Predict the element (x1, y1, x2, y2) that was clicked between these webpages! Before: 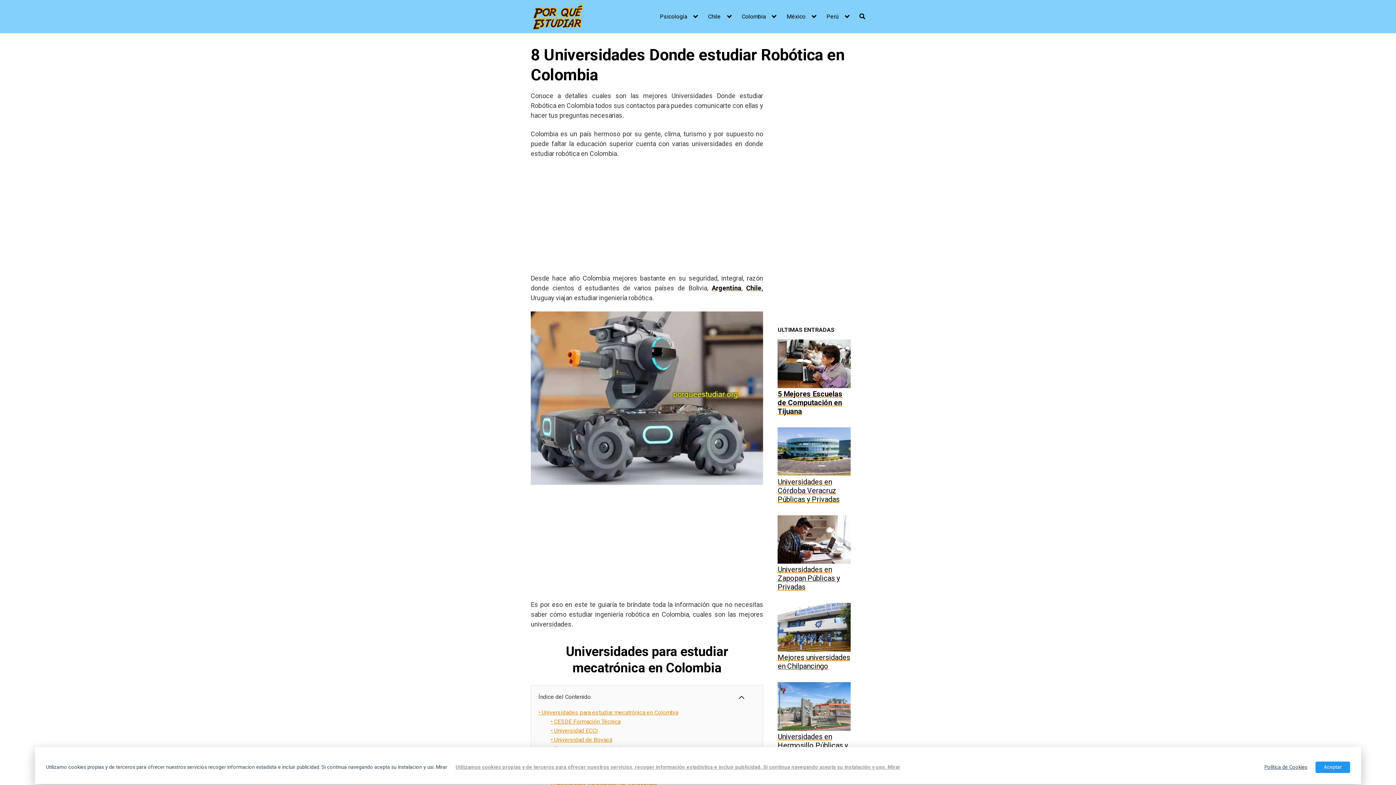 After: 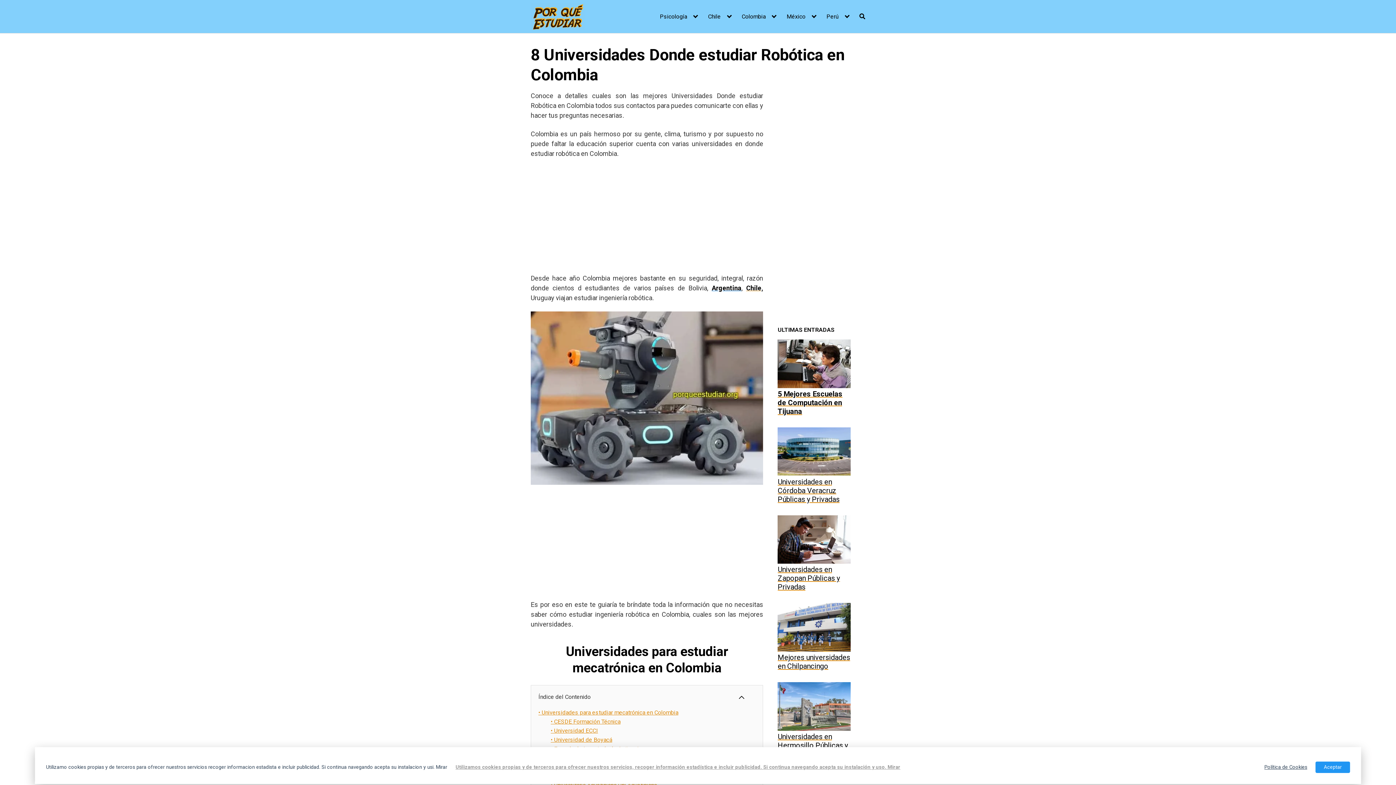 Action: bbox: (711, 284, 741, 292) label: Argentina